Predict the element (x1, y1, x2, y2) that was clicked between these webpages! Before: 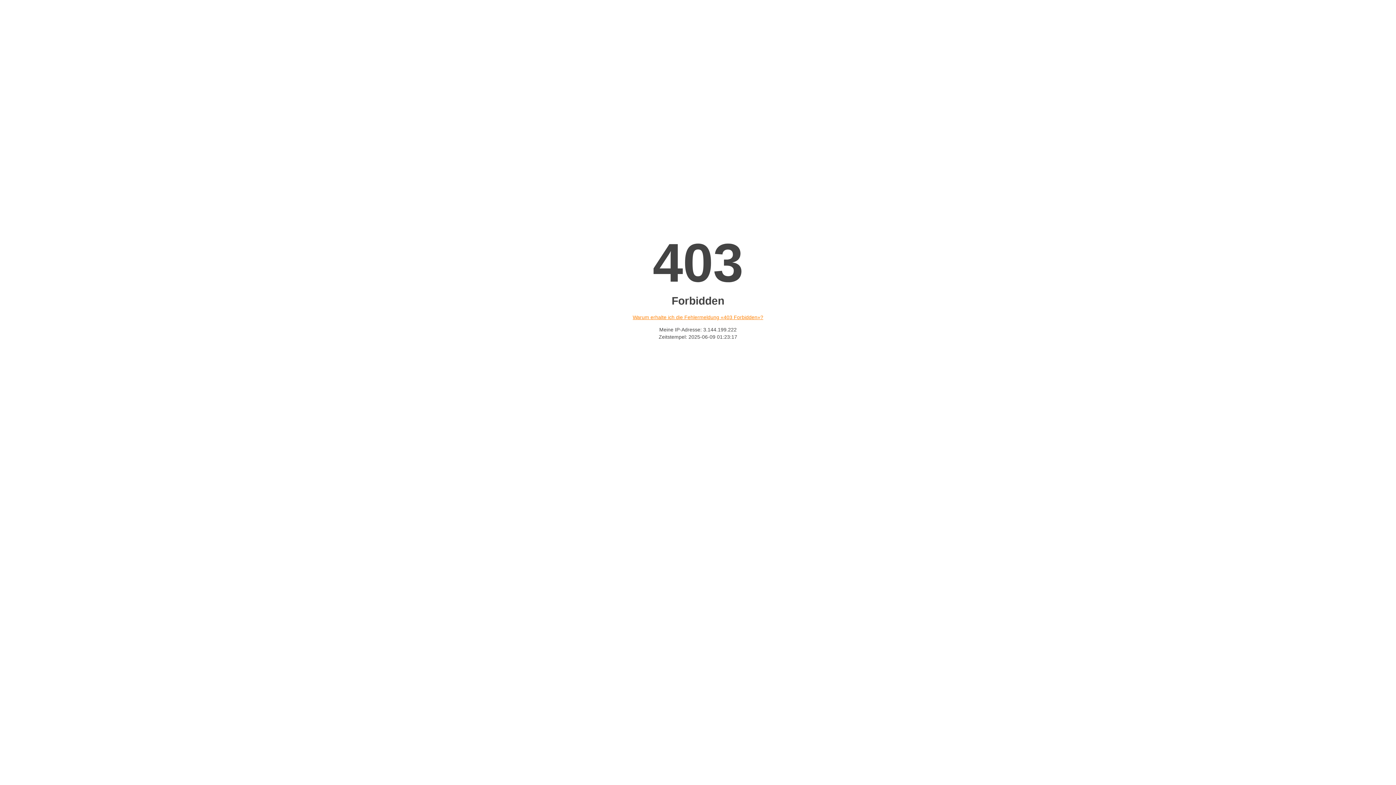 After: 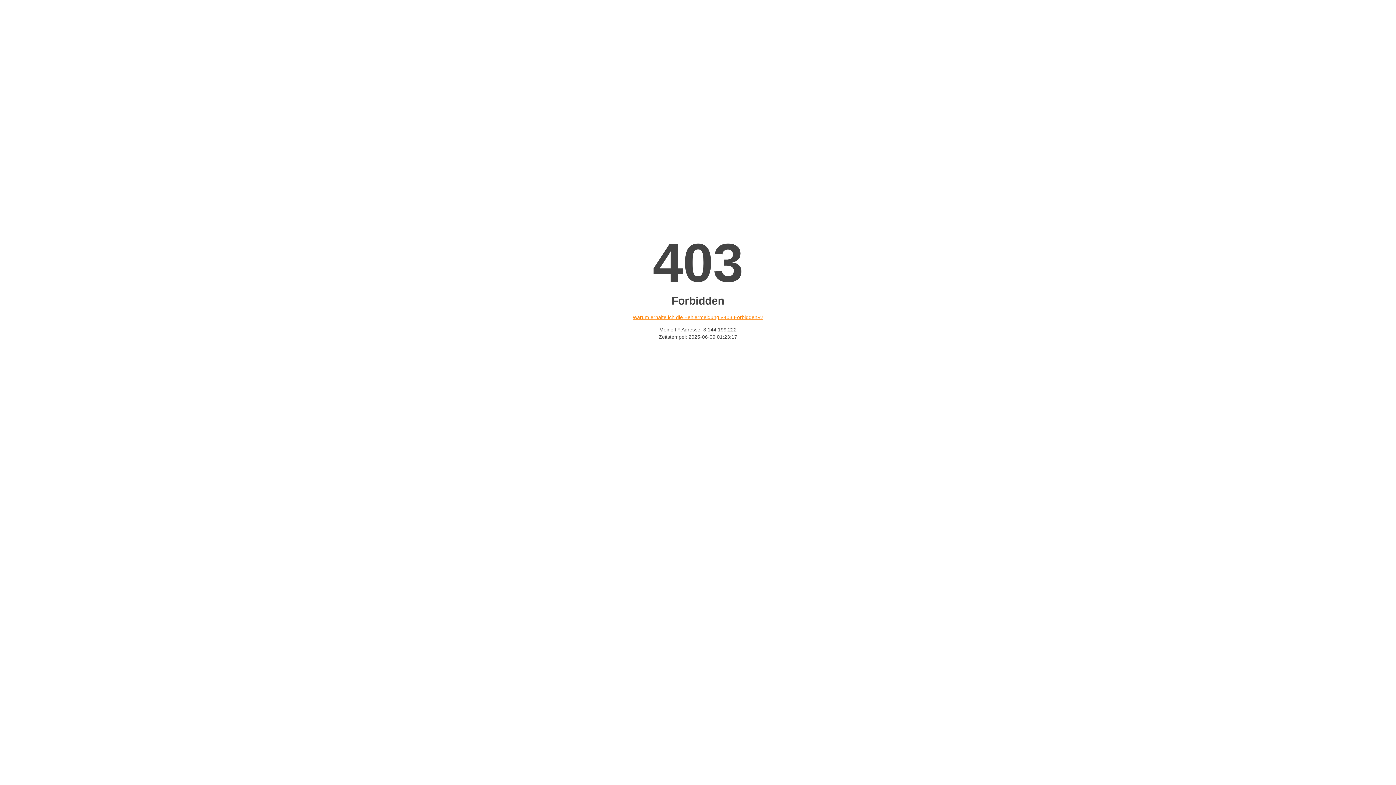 Action: bbox: (632, 314, 763, 320) label: Warum erhalte ich die Fehlermeldung «403 Forbidden»?